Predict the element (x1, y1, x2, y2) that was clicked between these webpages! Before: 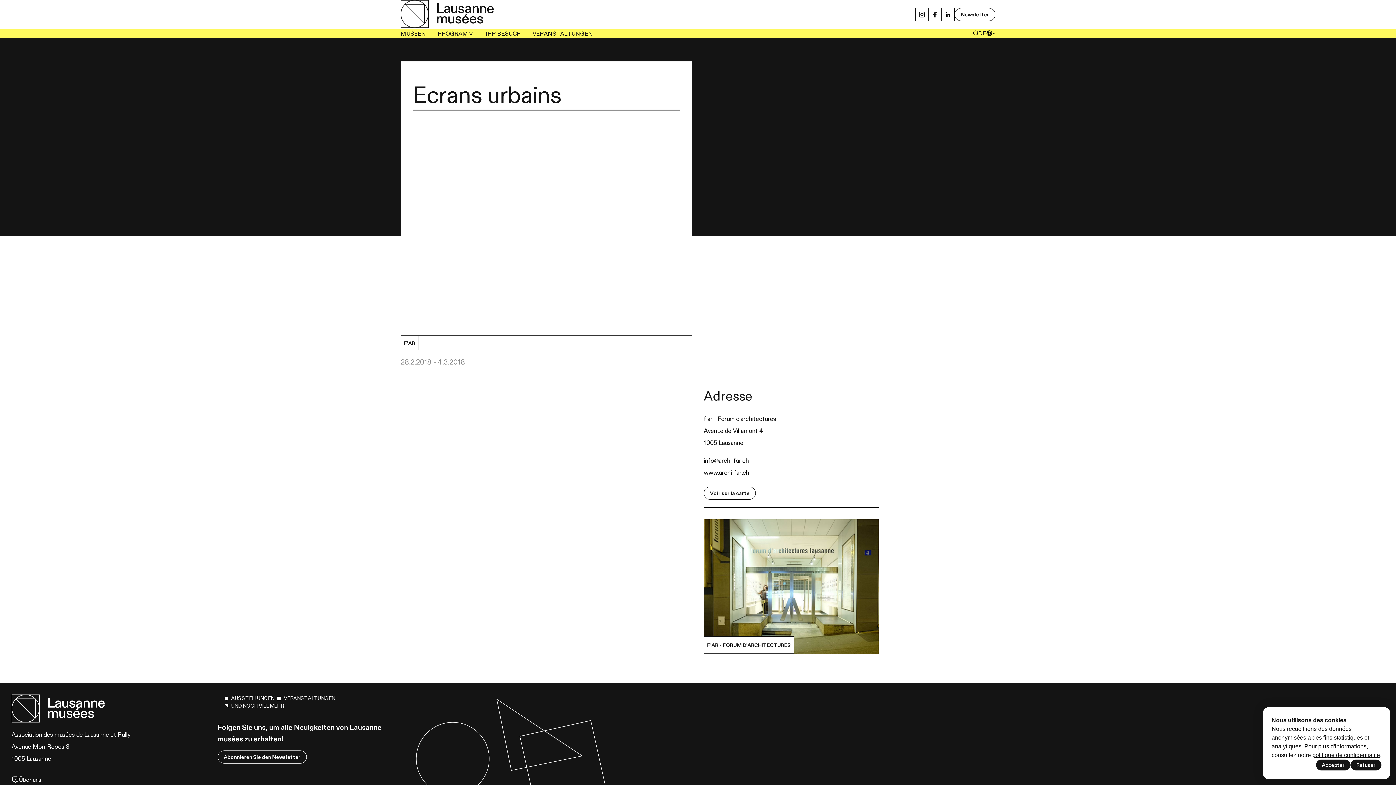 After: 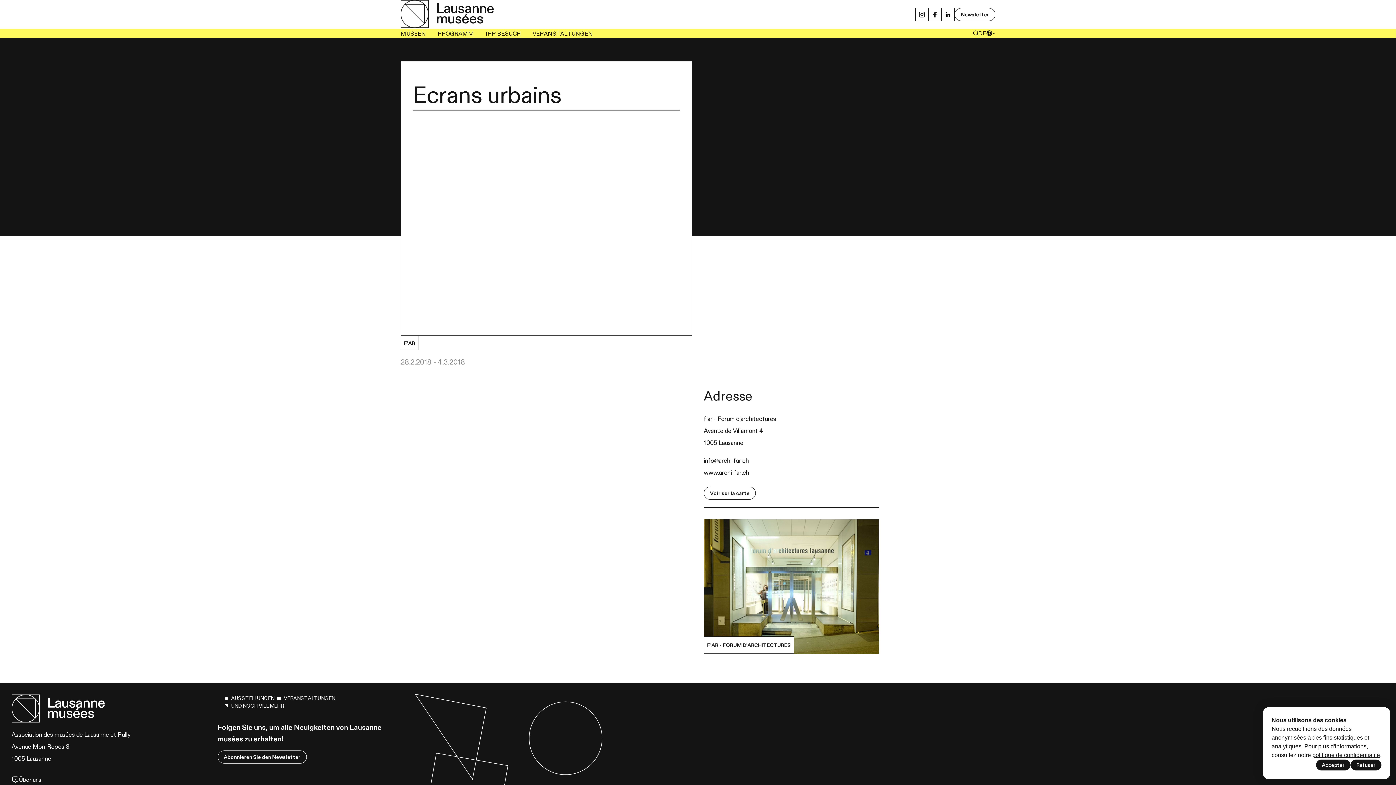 Action: label: info@archi-far.ch bbox: (704, 457, 749, 463)